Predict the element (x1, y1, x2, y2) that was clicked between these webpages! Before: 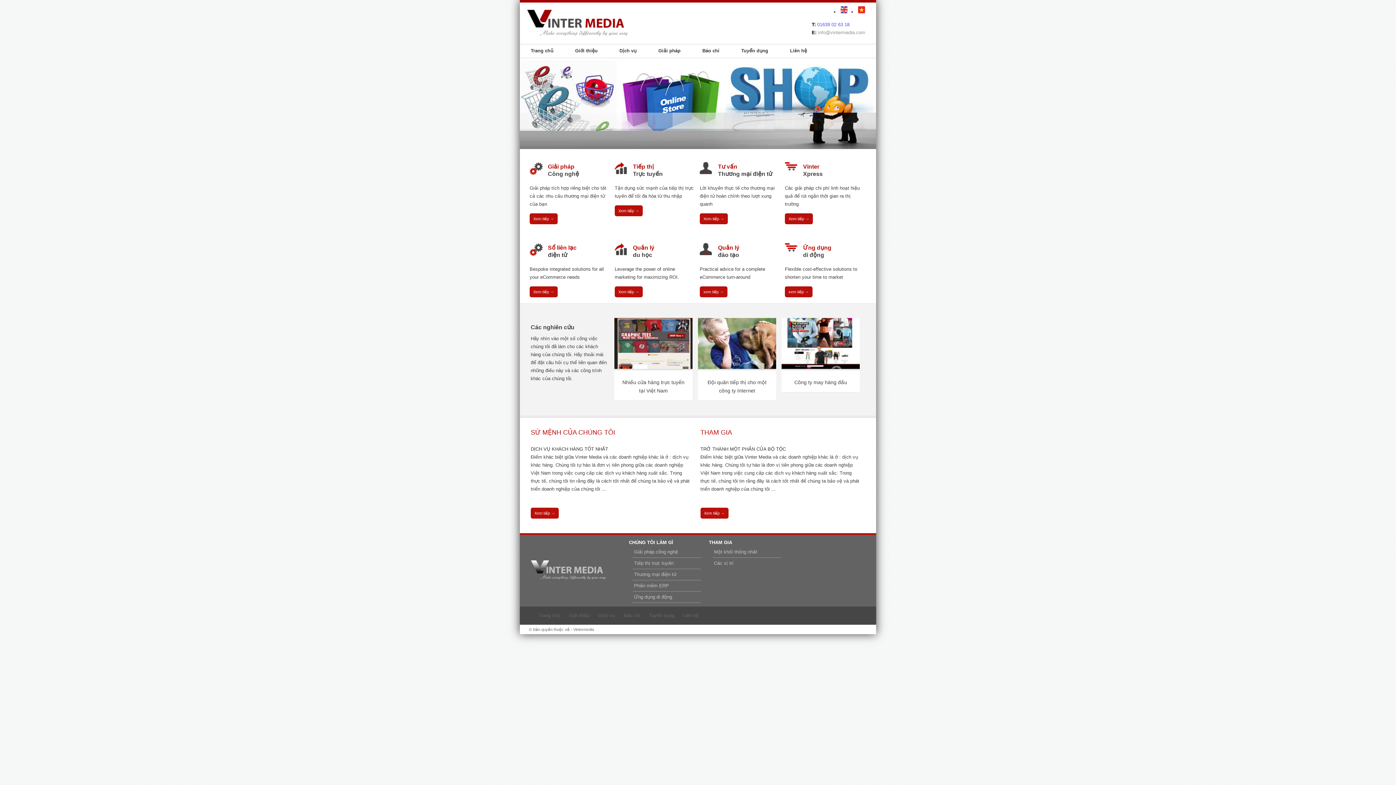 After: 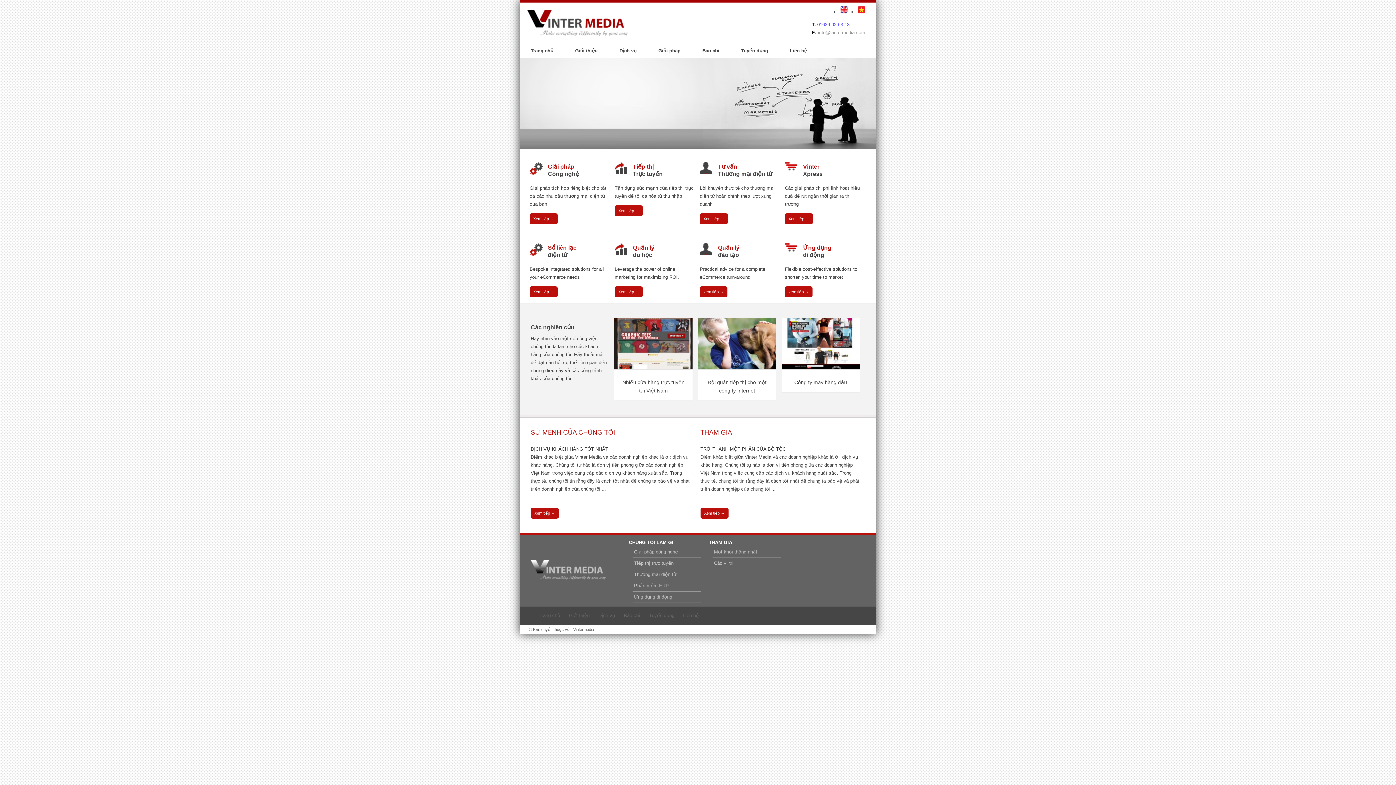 Action: label: Trang chủ bbox: (530, 46, 553, 54)